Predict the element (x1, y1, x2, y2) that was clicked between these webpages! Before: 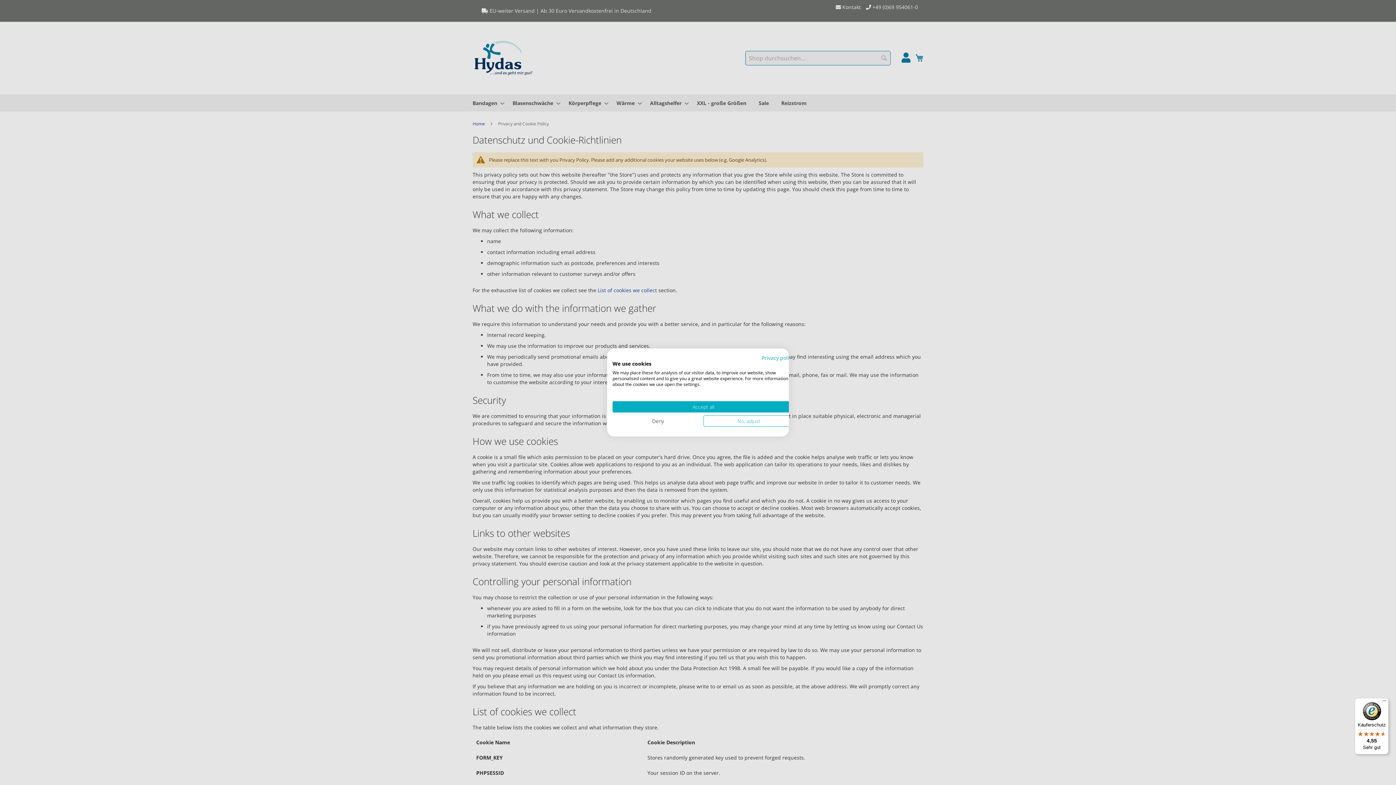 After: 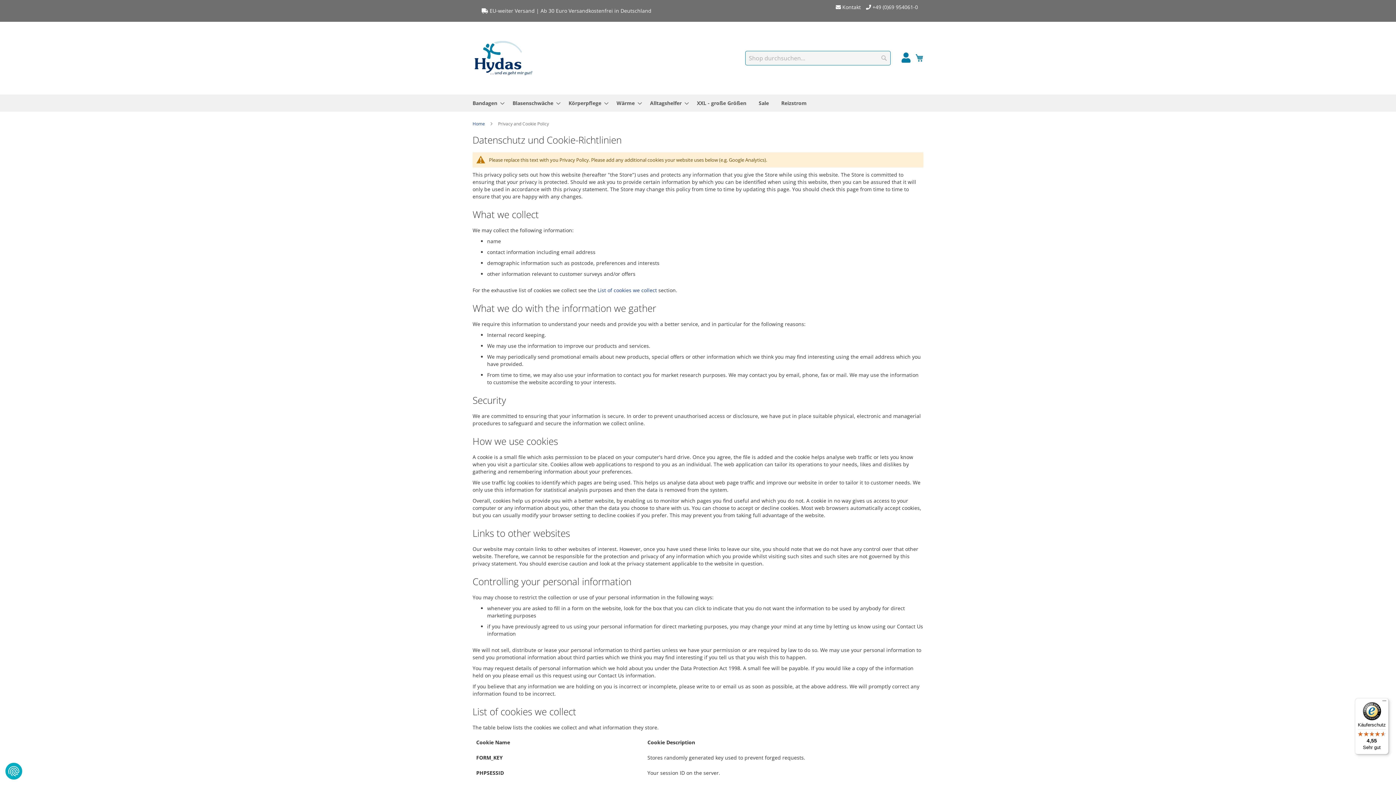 Action: label: Accept all cookies bbox: (612, 401, 794, 412)